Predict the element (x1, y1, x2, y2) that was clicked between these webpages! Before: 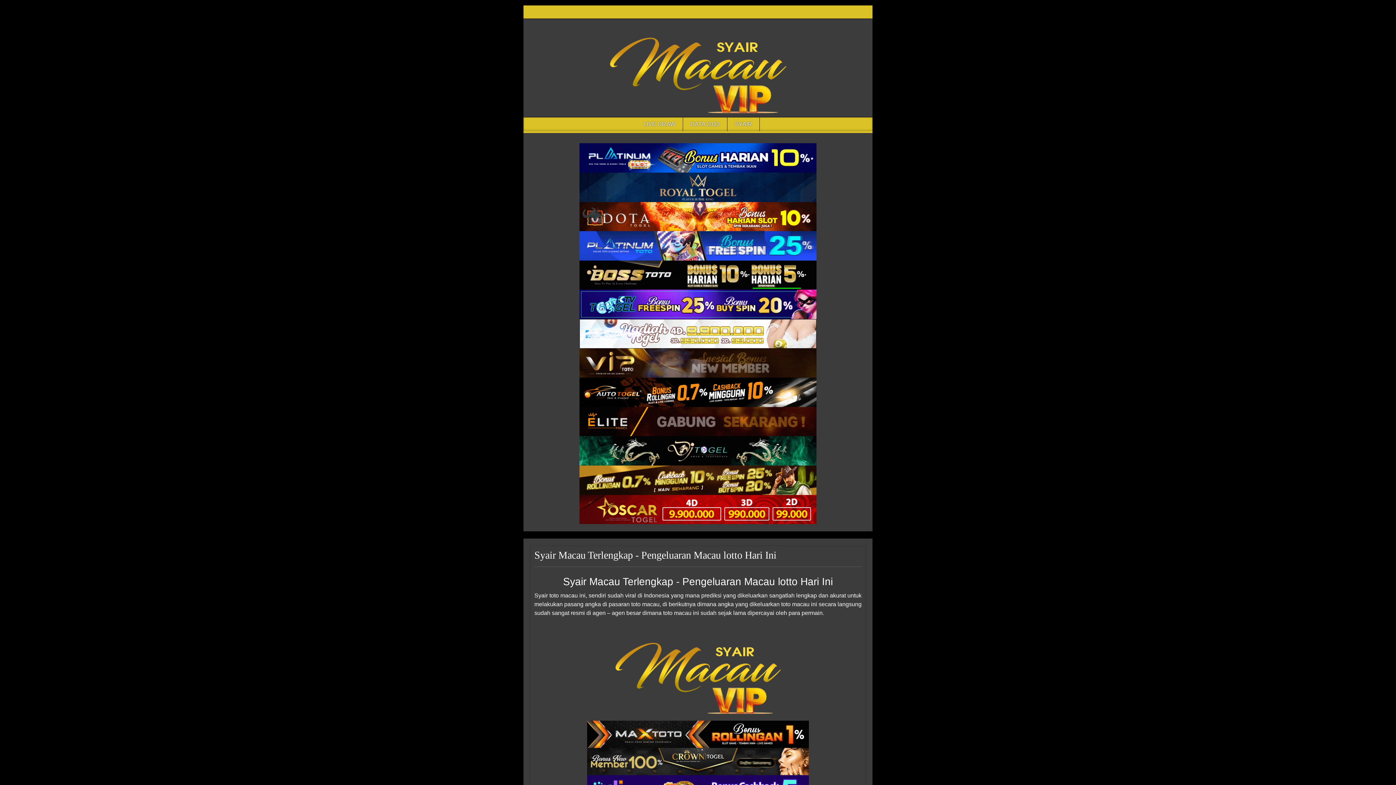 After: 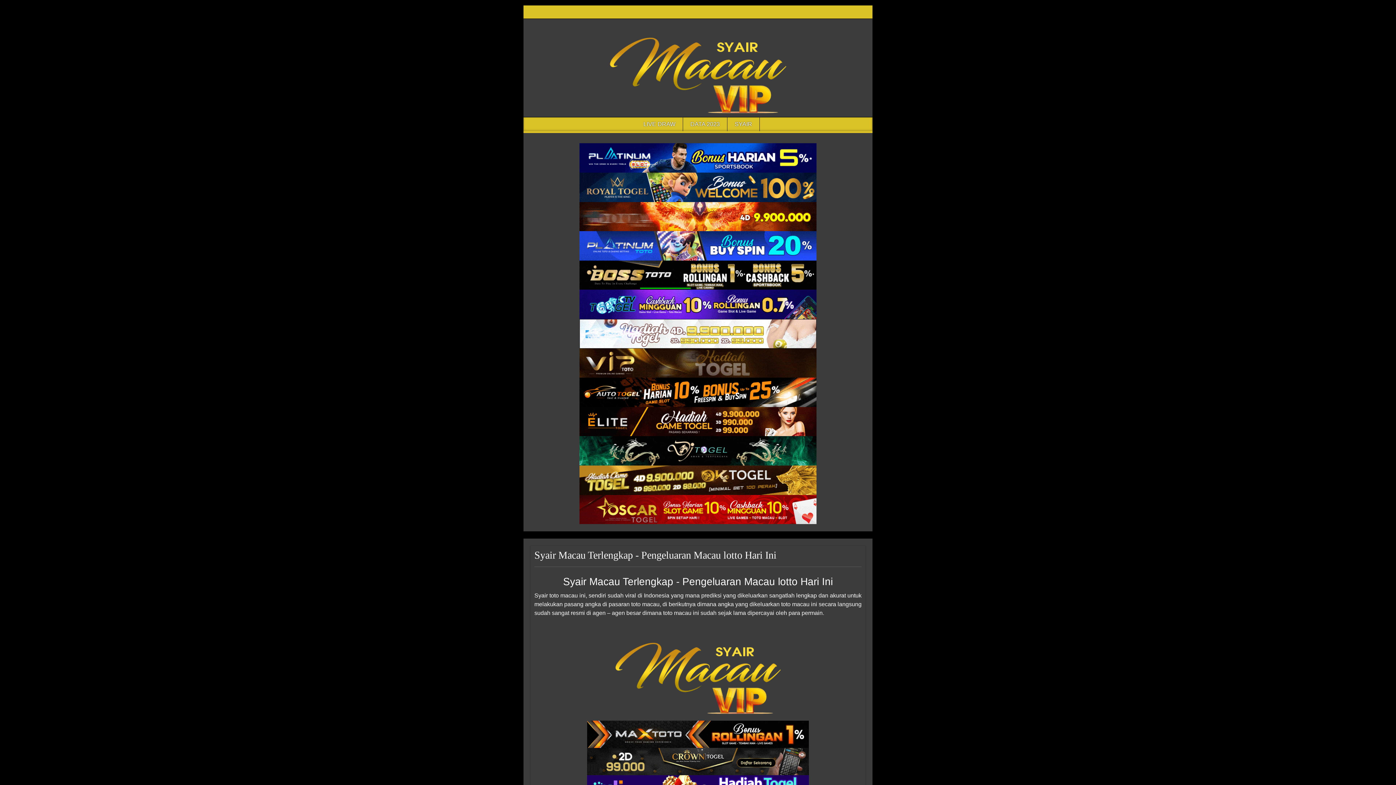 Action: label: Syair Macau Terlengkap bbox: (579, 465, 816, 495)